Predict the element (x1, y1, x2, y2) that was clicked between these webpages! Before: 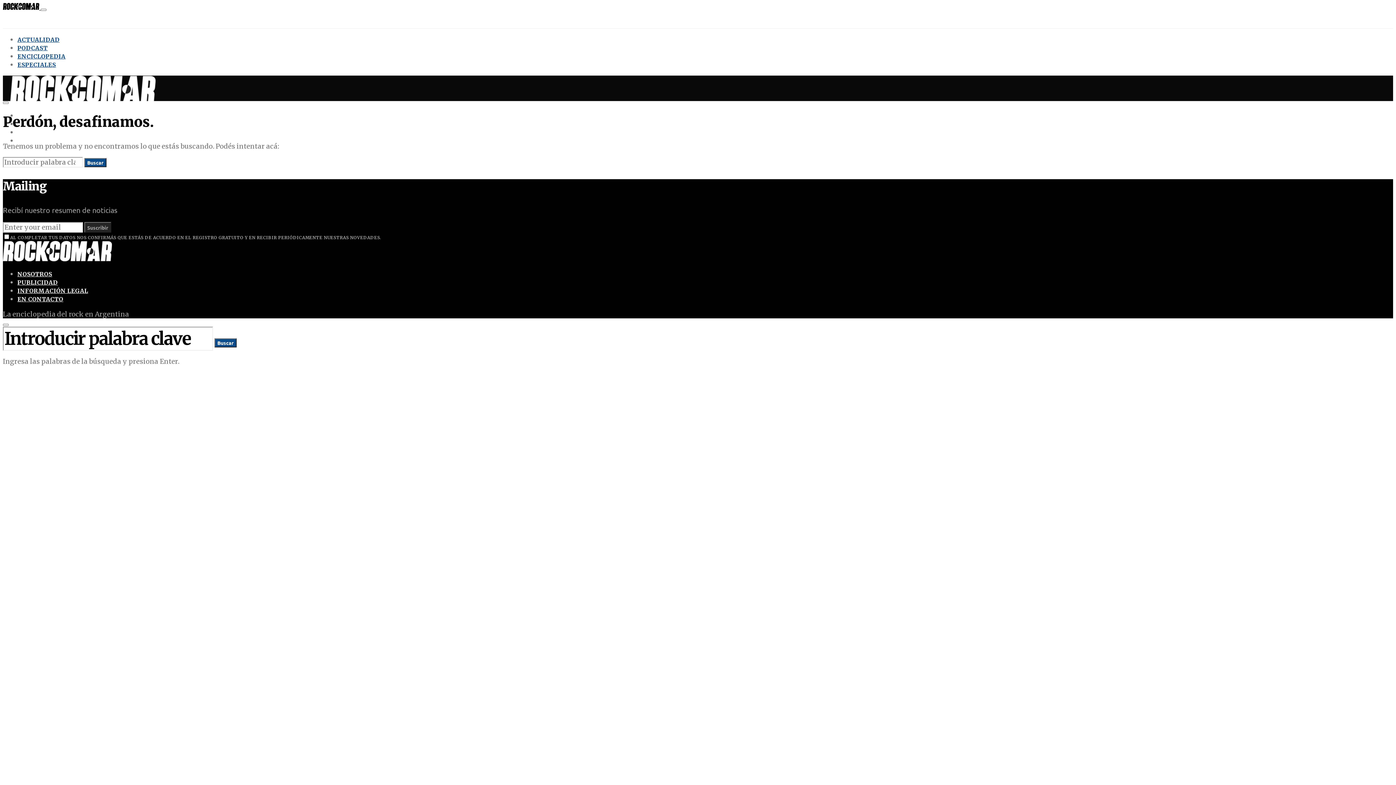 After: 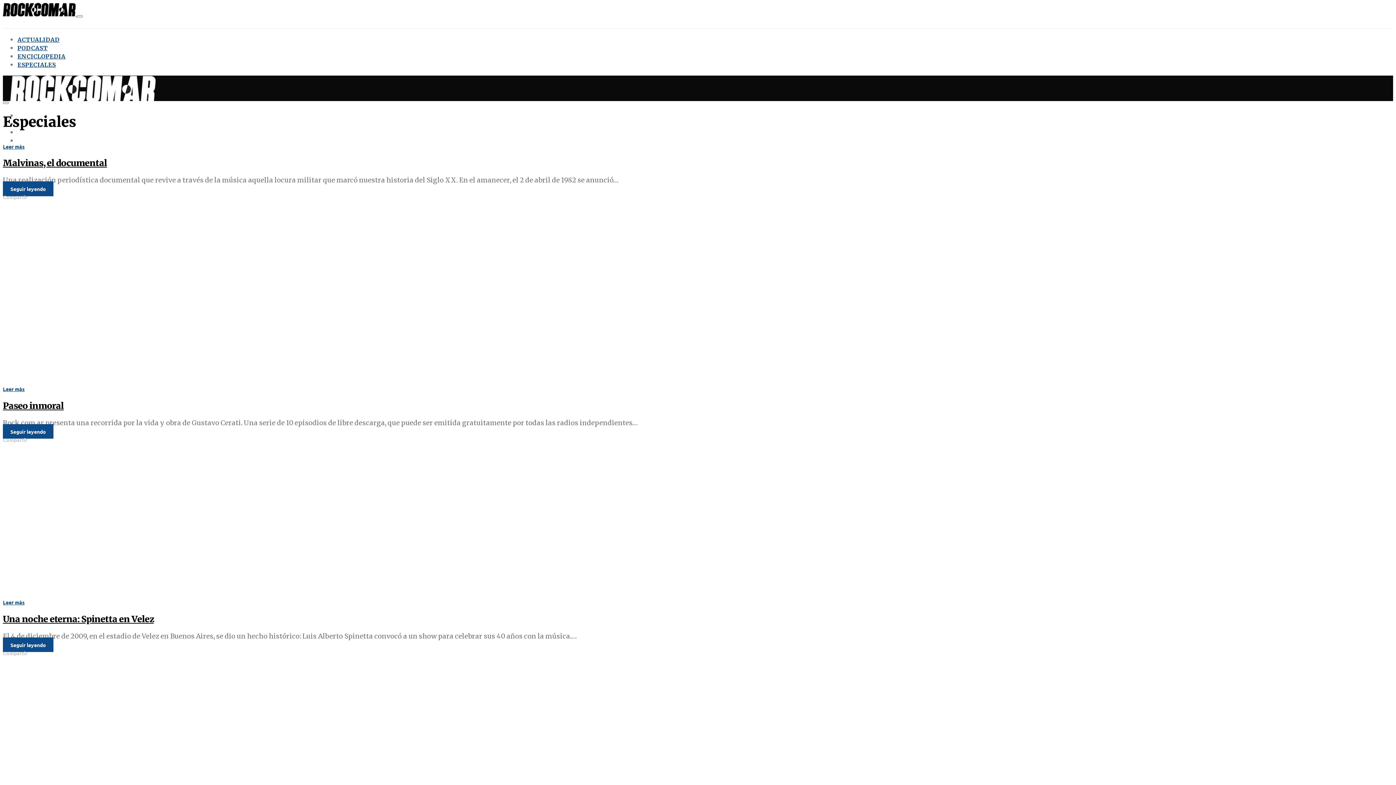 Action: bbox: (17, 61, 56, 68) label: ESPECIALES